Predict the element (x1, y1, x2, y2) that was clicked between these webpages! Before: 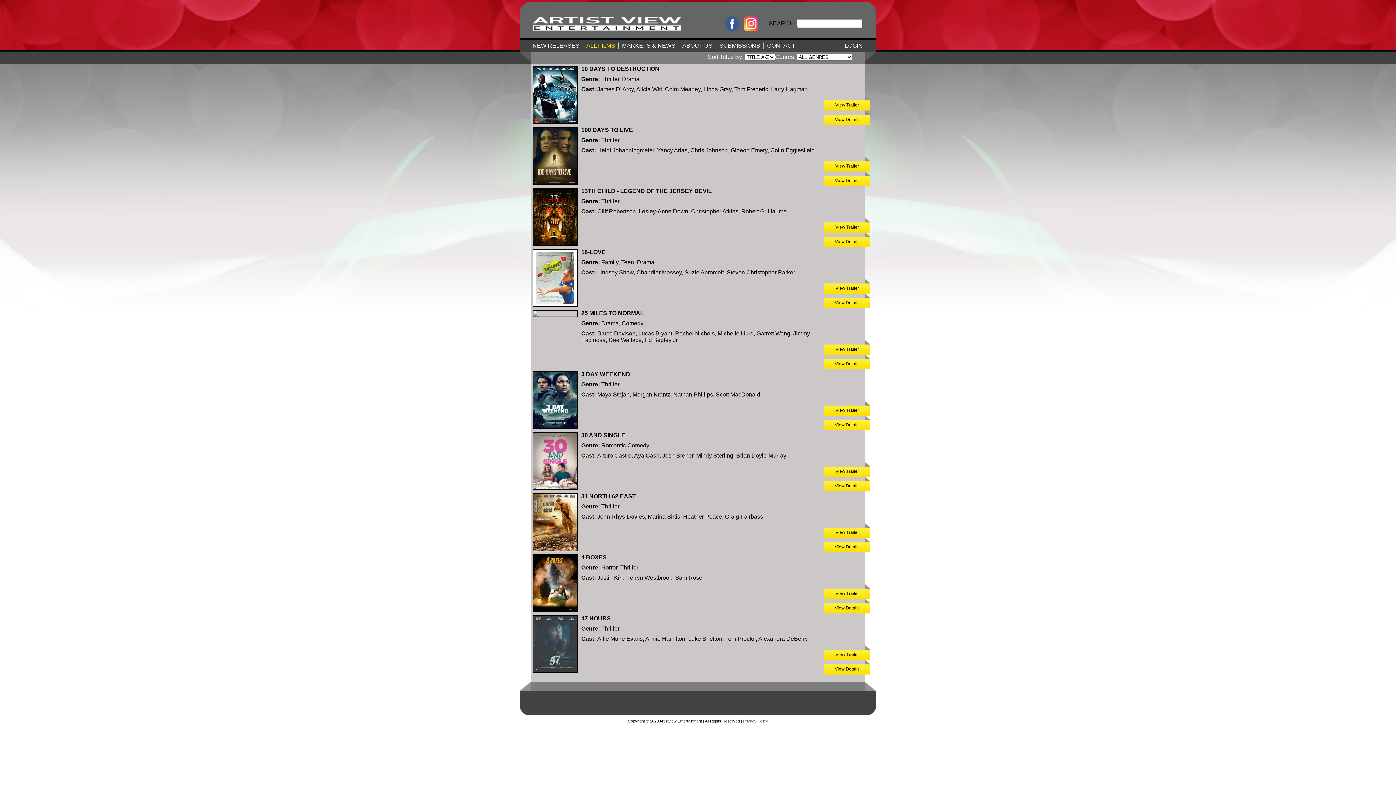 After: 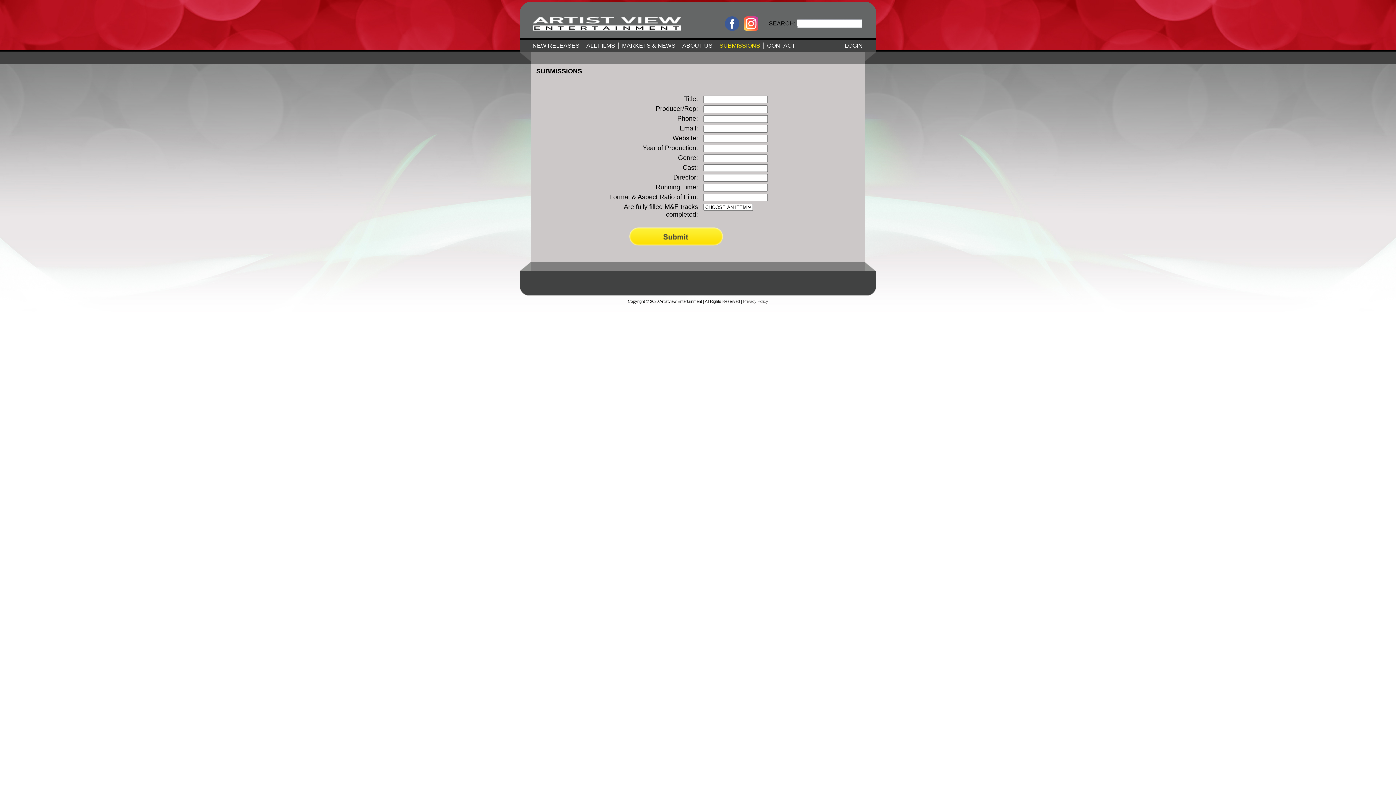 Action: bbox: (719, 42, 760, 48) label: SUBMISSIONS